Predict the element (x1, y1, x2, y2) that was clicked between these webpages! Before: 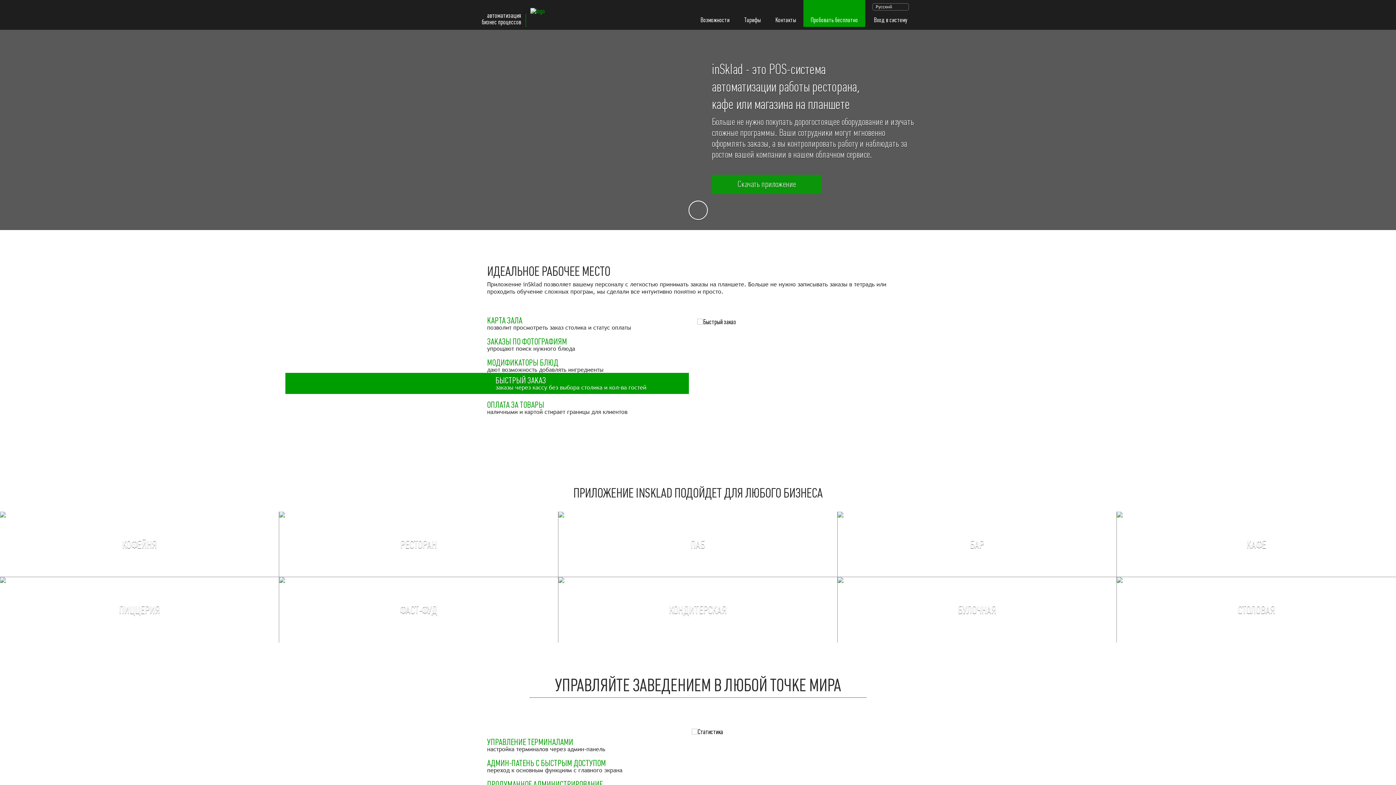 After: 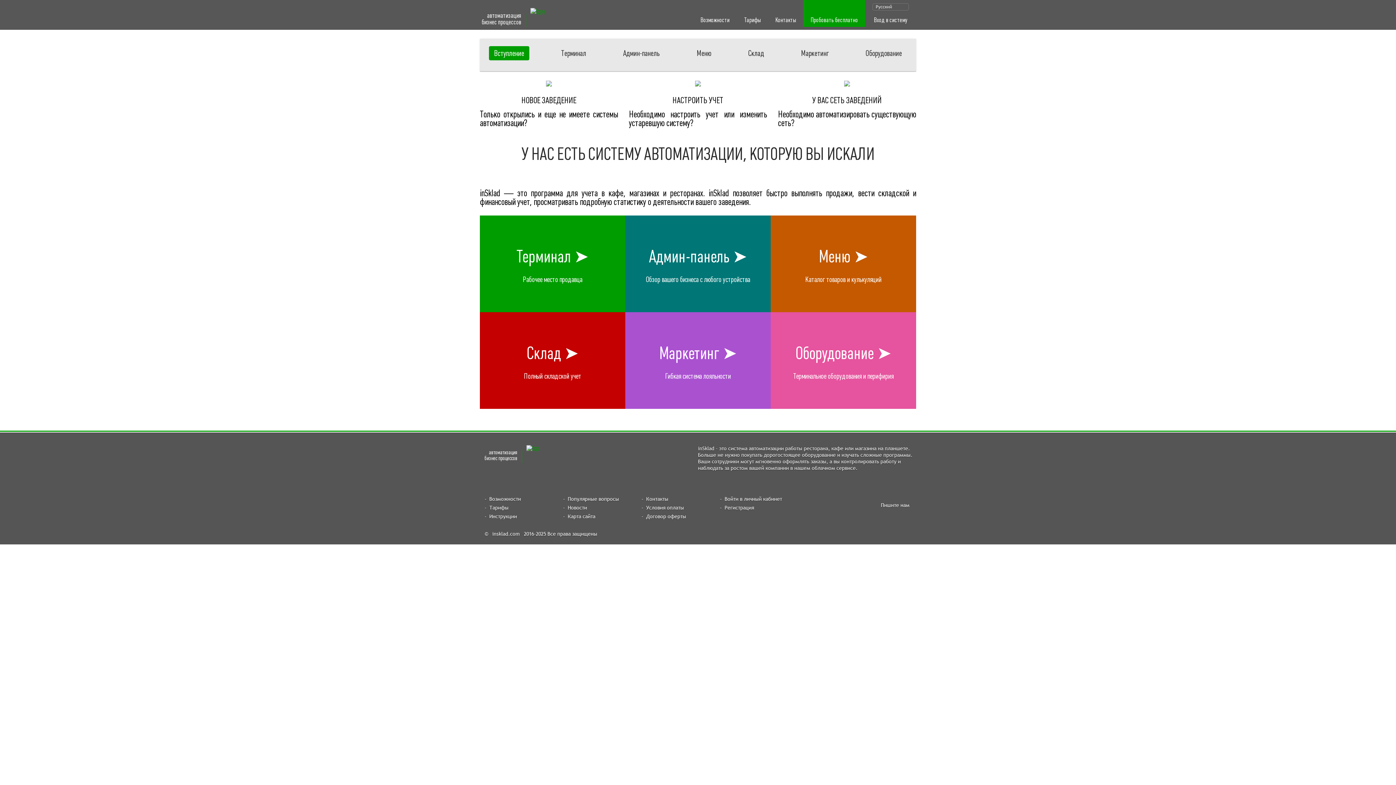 Action: label: Возможности bbox: (693, 13, 737, 26)